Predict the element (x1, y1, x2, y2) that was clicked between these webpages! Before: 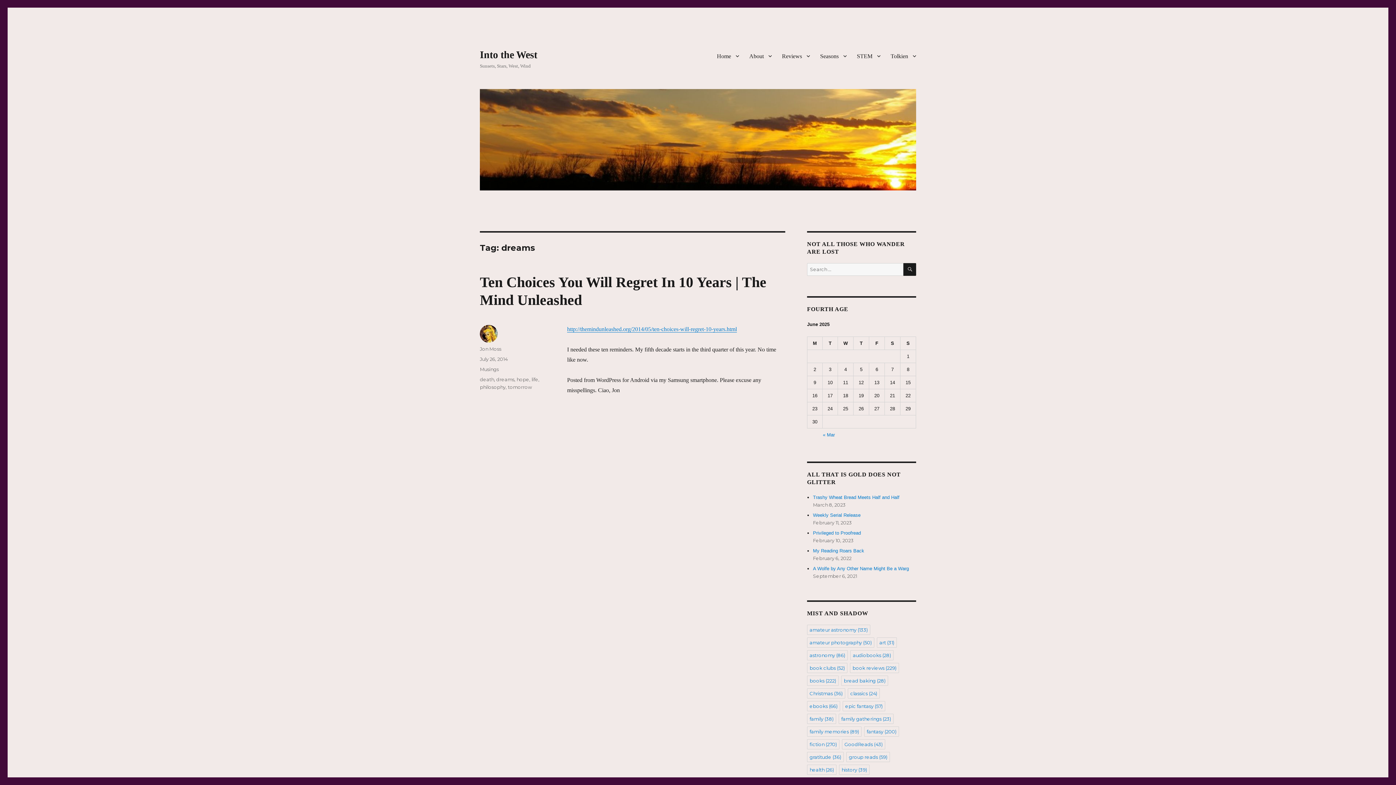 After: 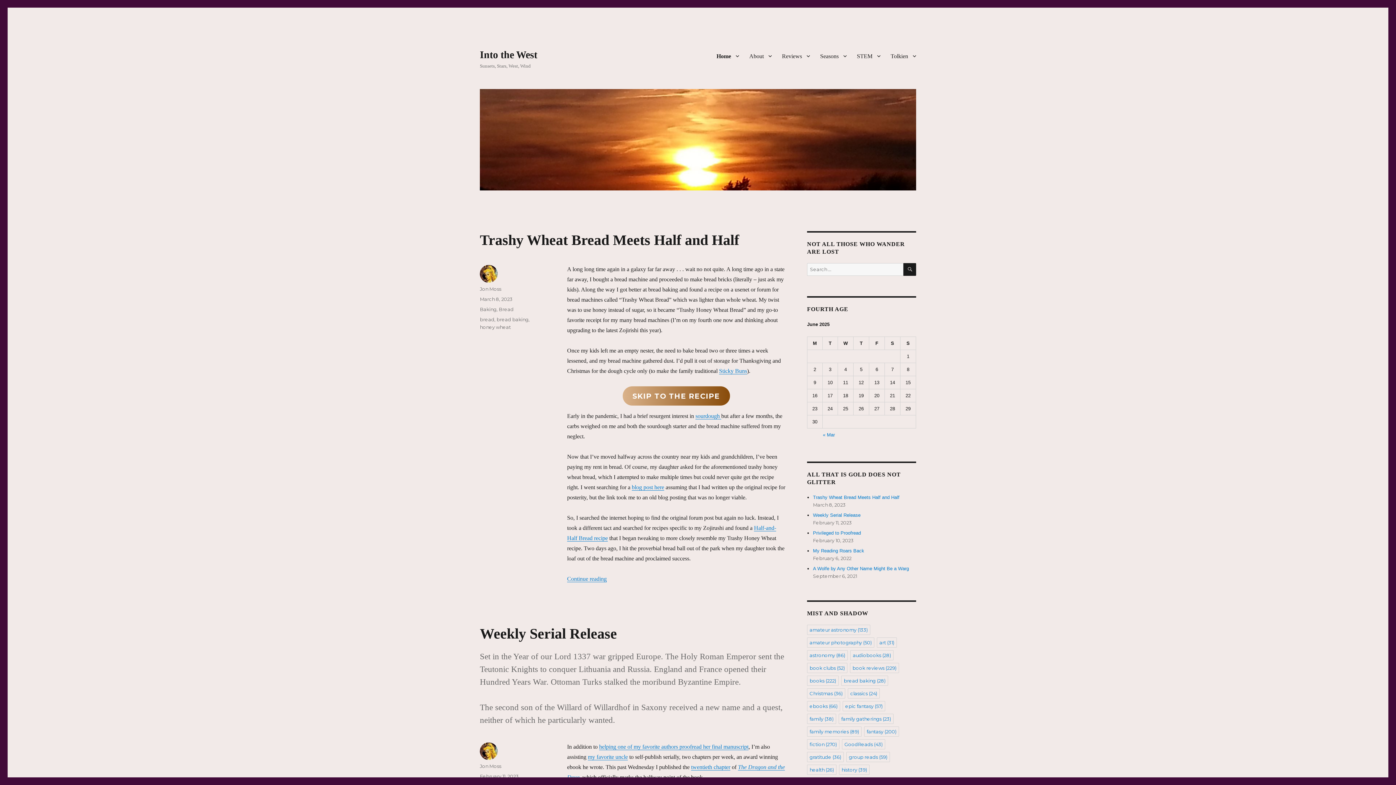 Action: bbox: (712, 48, 744, 63) label: Home